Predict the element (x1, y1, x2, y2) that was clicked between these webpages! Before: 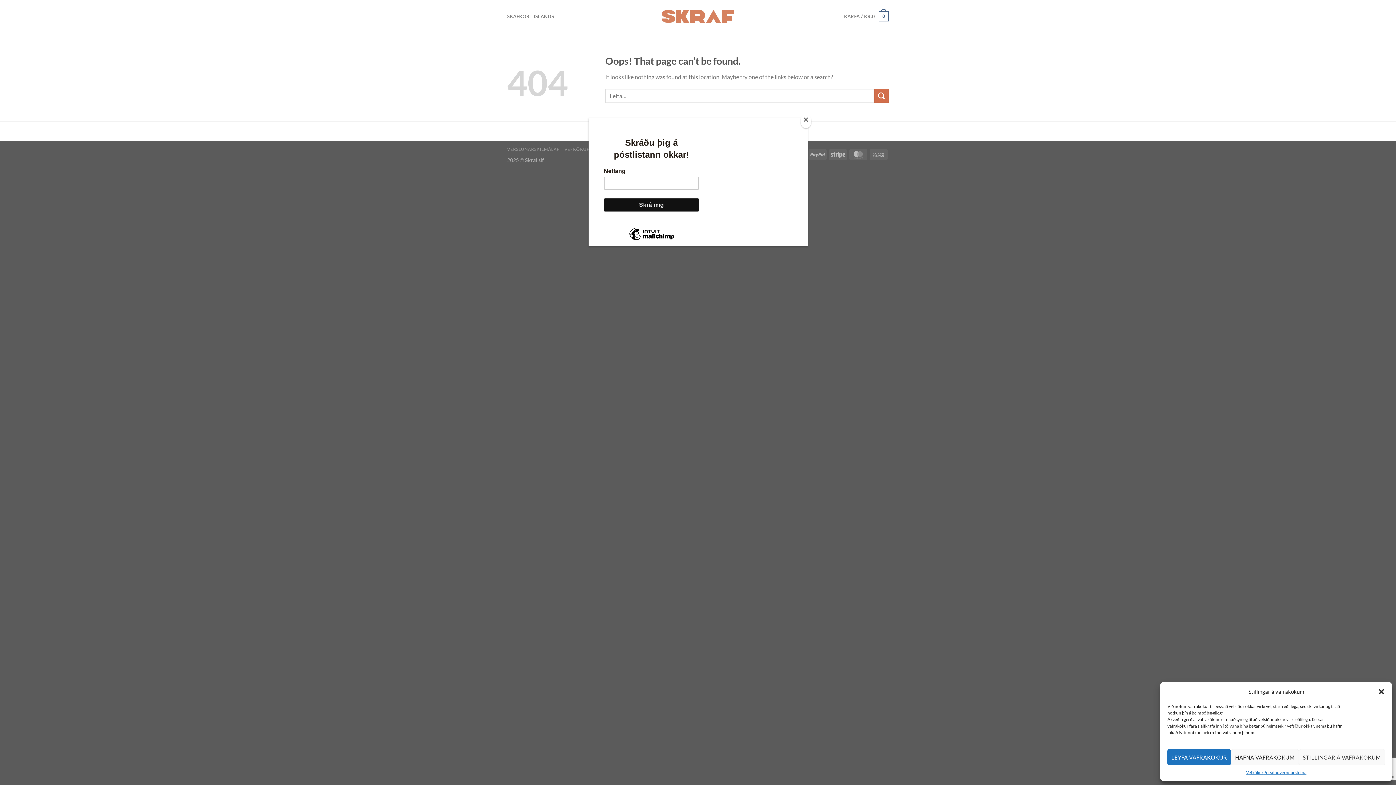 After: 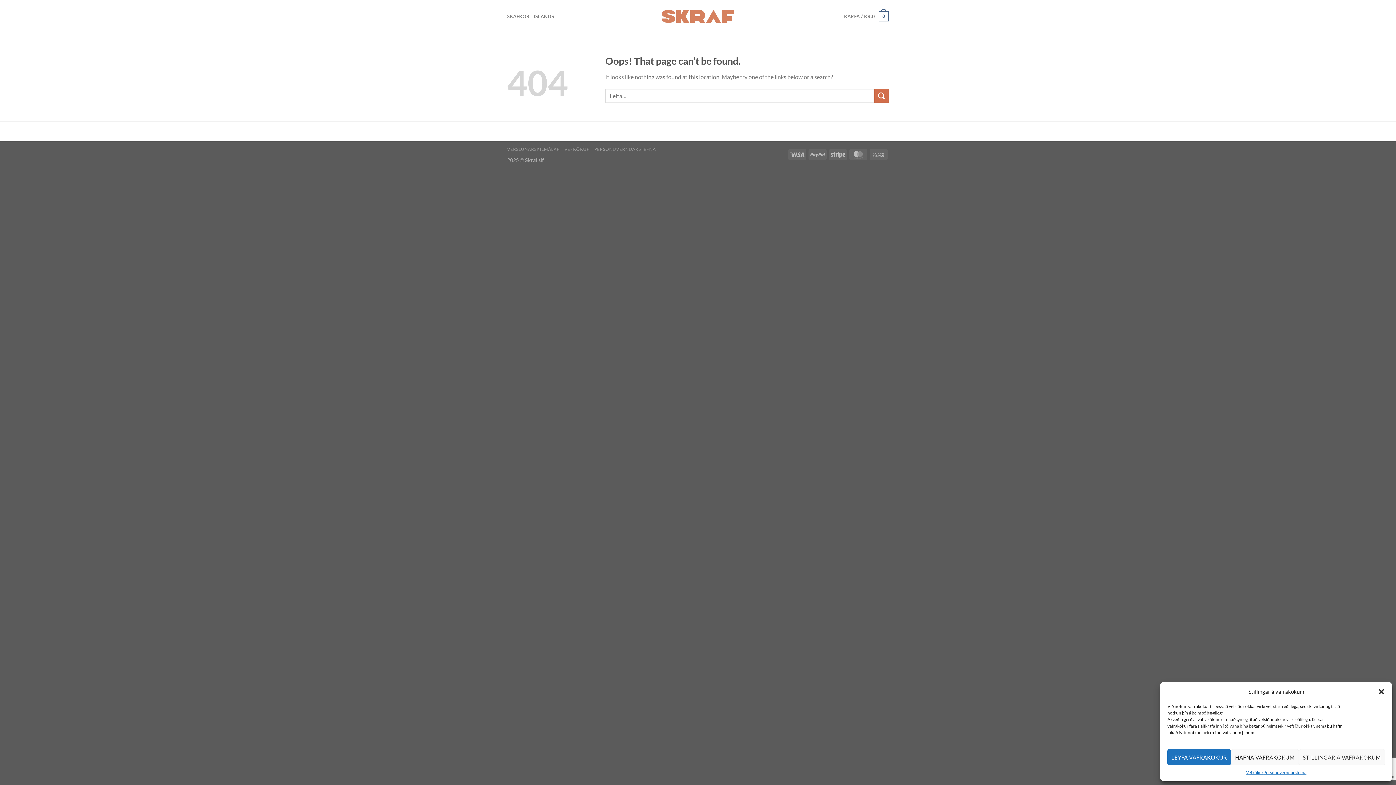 Action: bbox: (800, 114, 811, 128) label: Close